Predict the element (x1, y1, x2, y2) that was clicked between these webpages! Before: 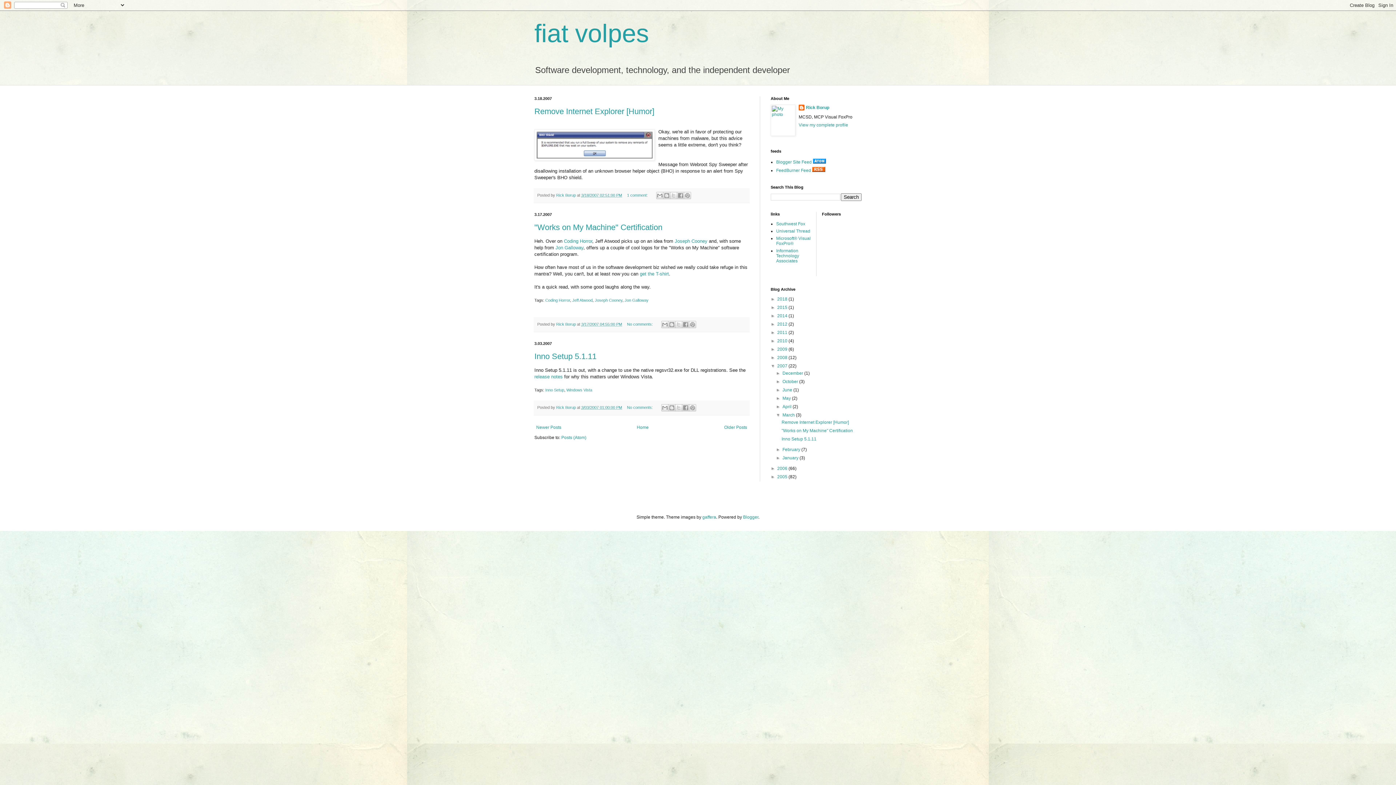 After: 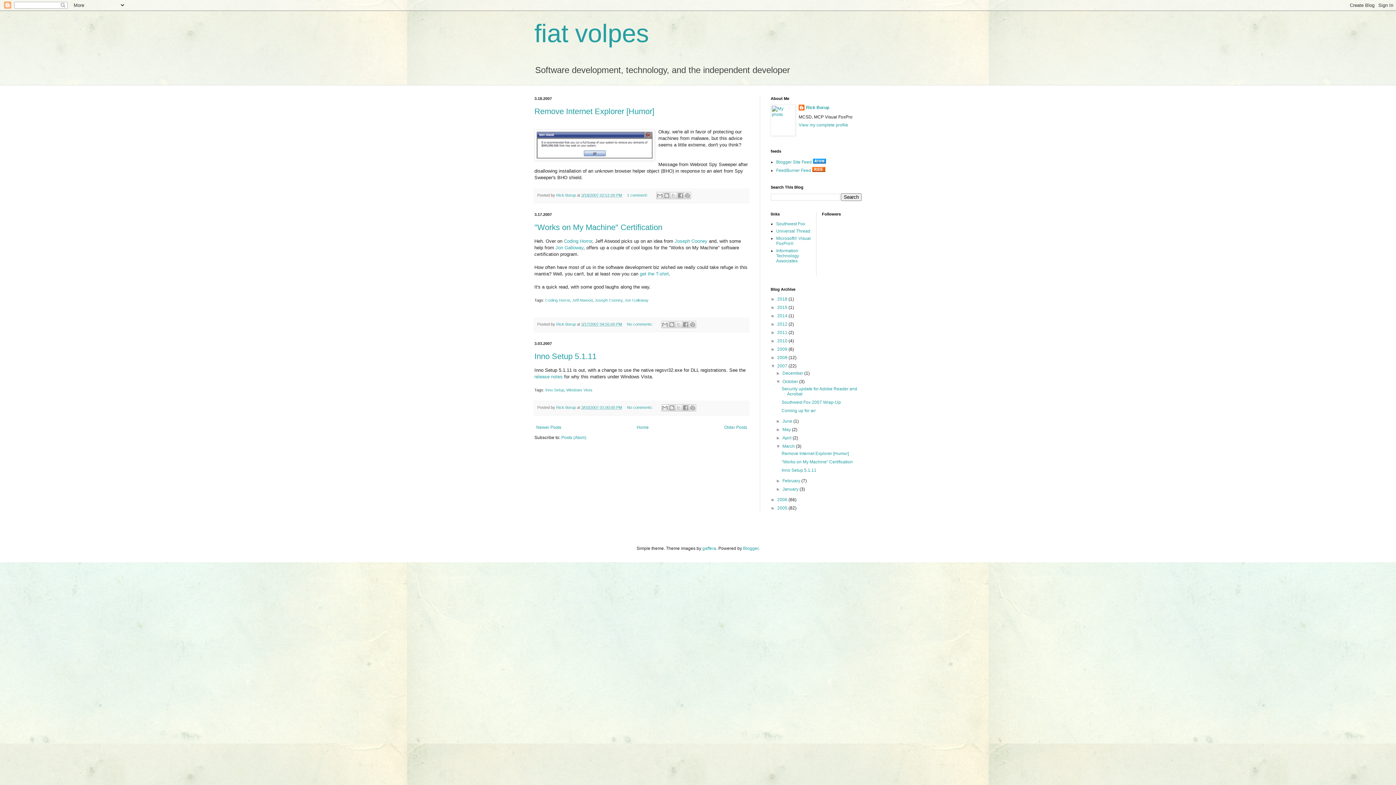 Action: bbox: (776, 379, 782, 384) label: ►  